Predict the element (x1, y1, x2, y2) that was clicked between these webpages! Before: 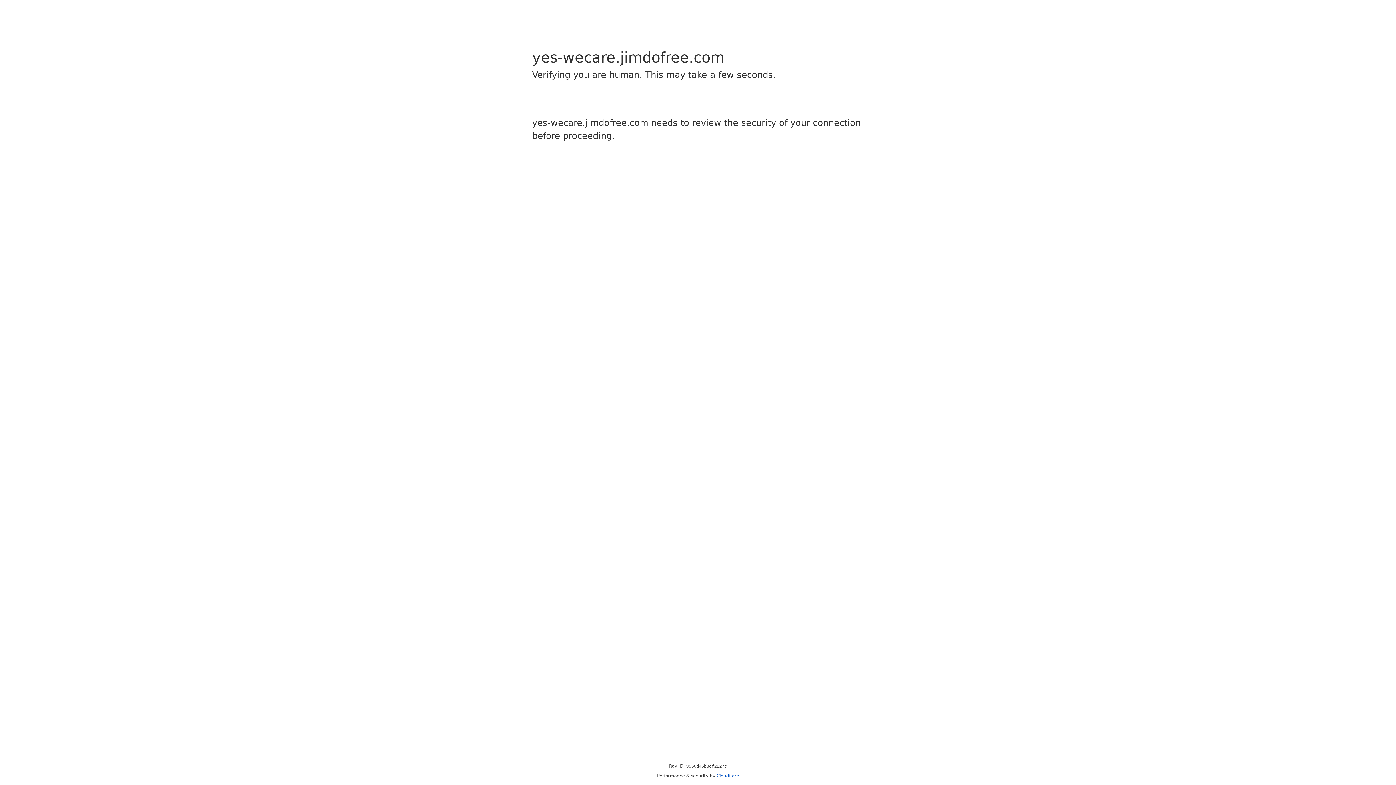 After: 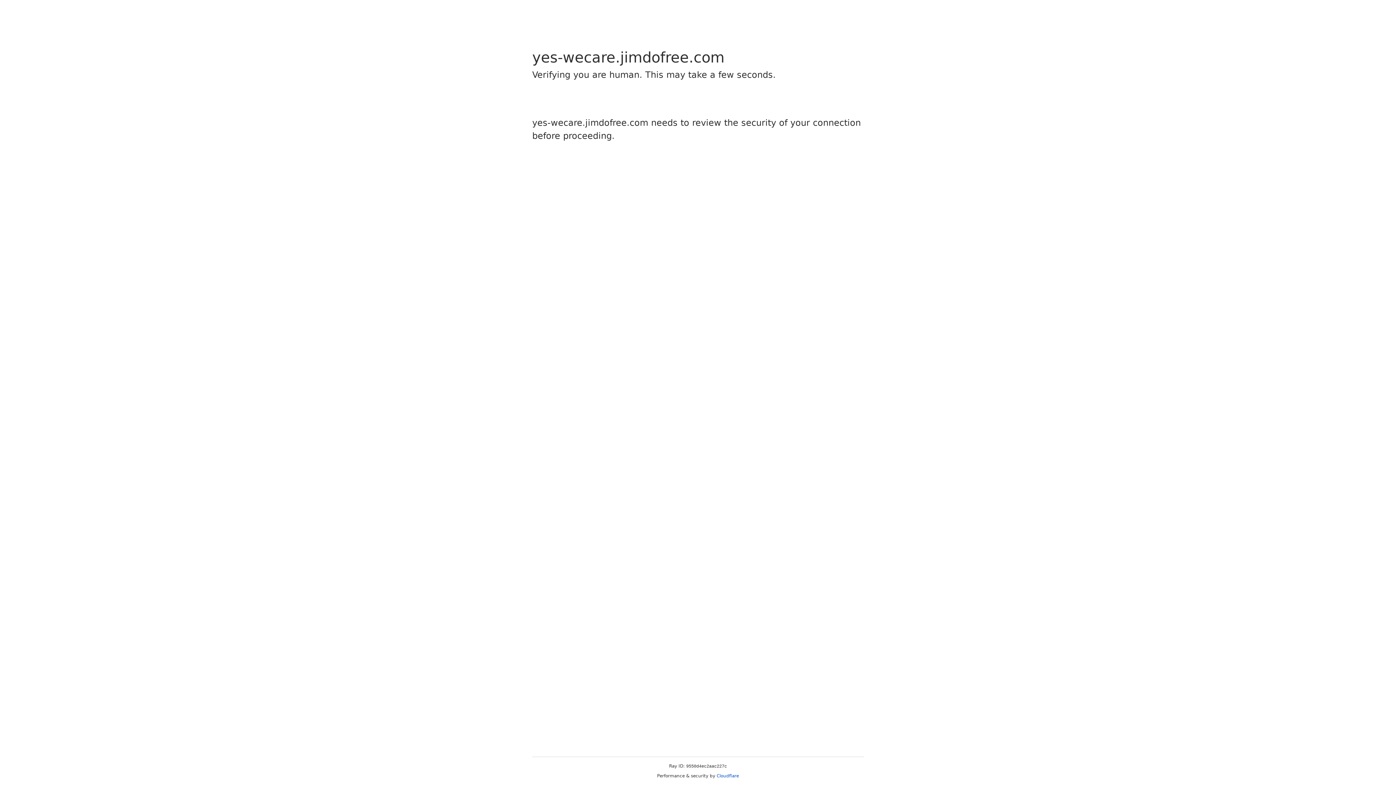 Action: label: Cloudflare bbox: (716, 773, 739, 778)